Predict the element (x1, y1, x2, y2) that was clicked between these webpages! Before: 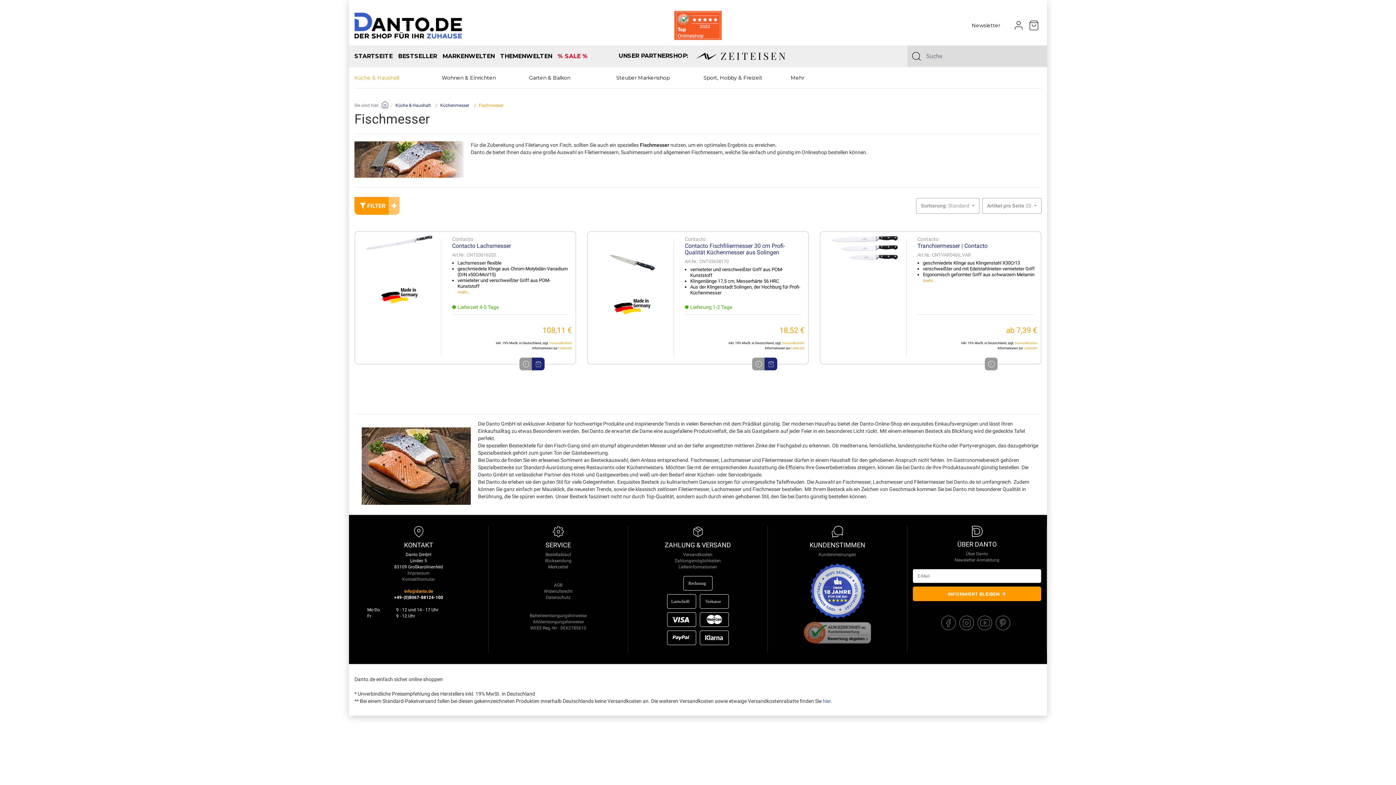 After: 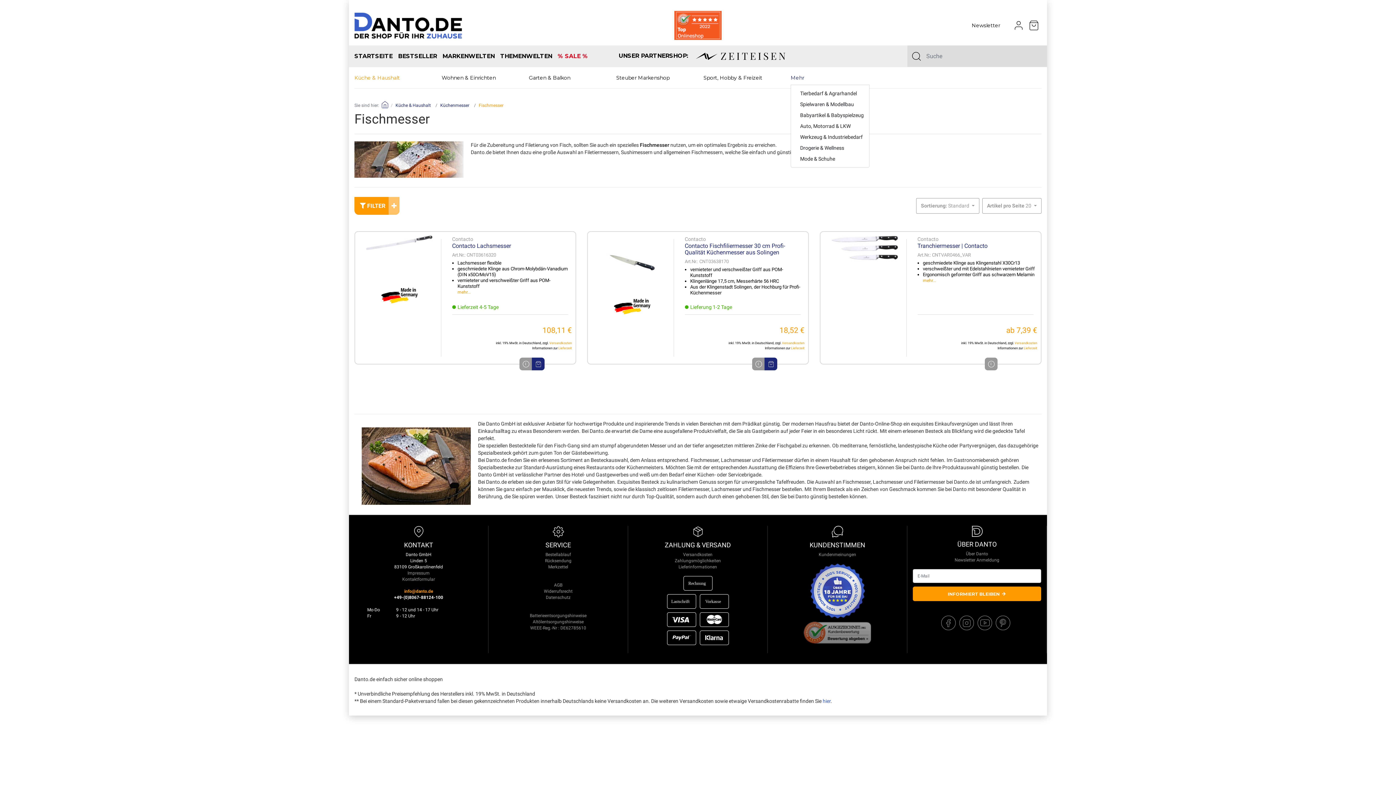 Action: label: Mehr bbox: (790, 70, 811, 84)